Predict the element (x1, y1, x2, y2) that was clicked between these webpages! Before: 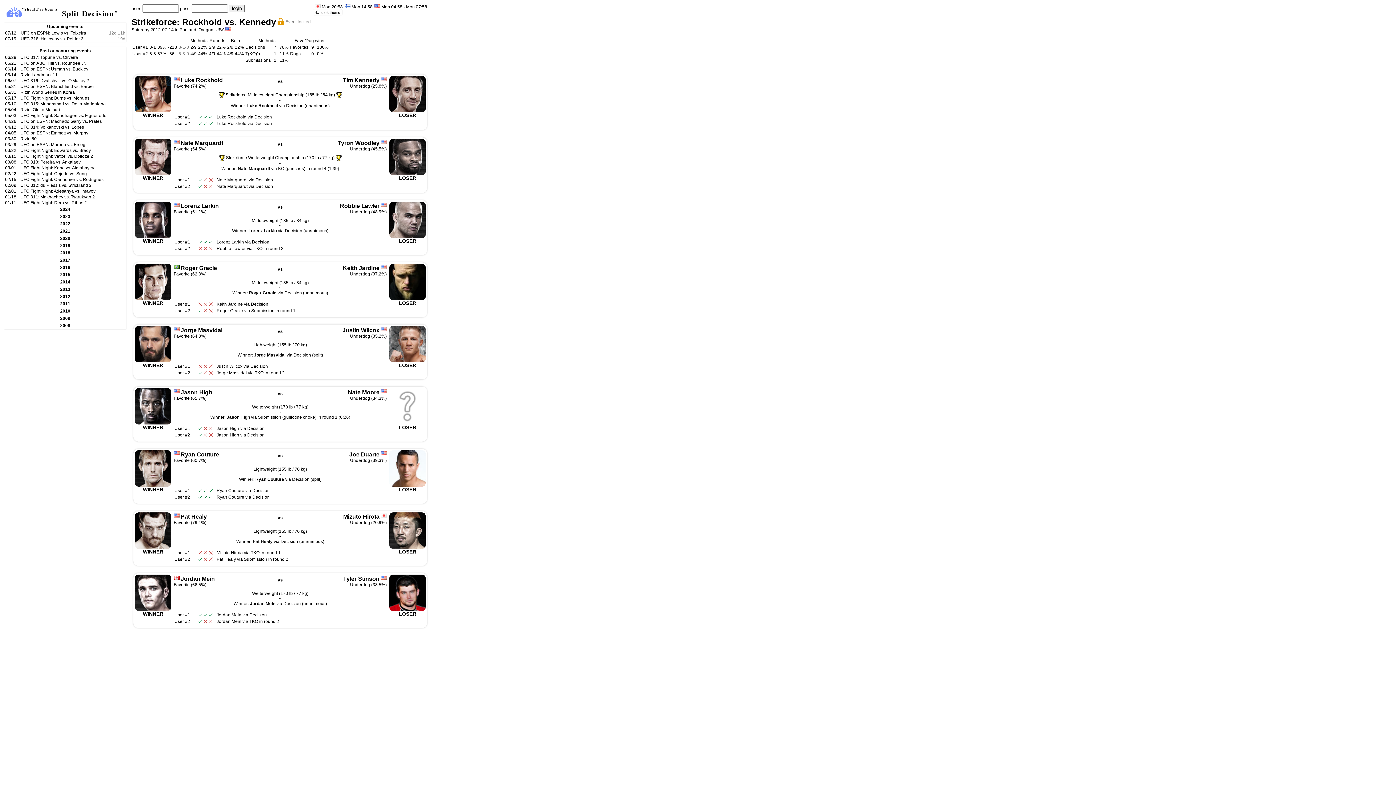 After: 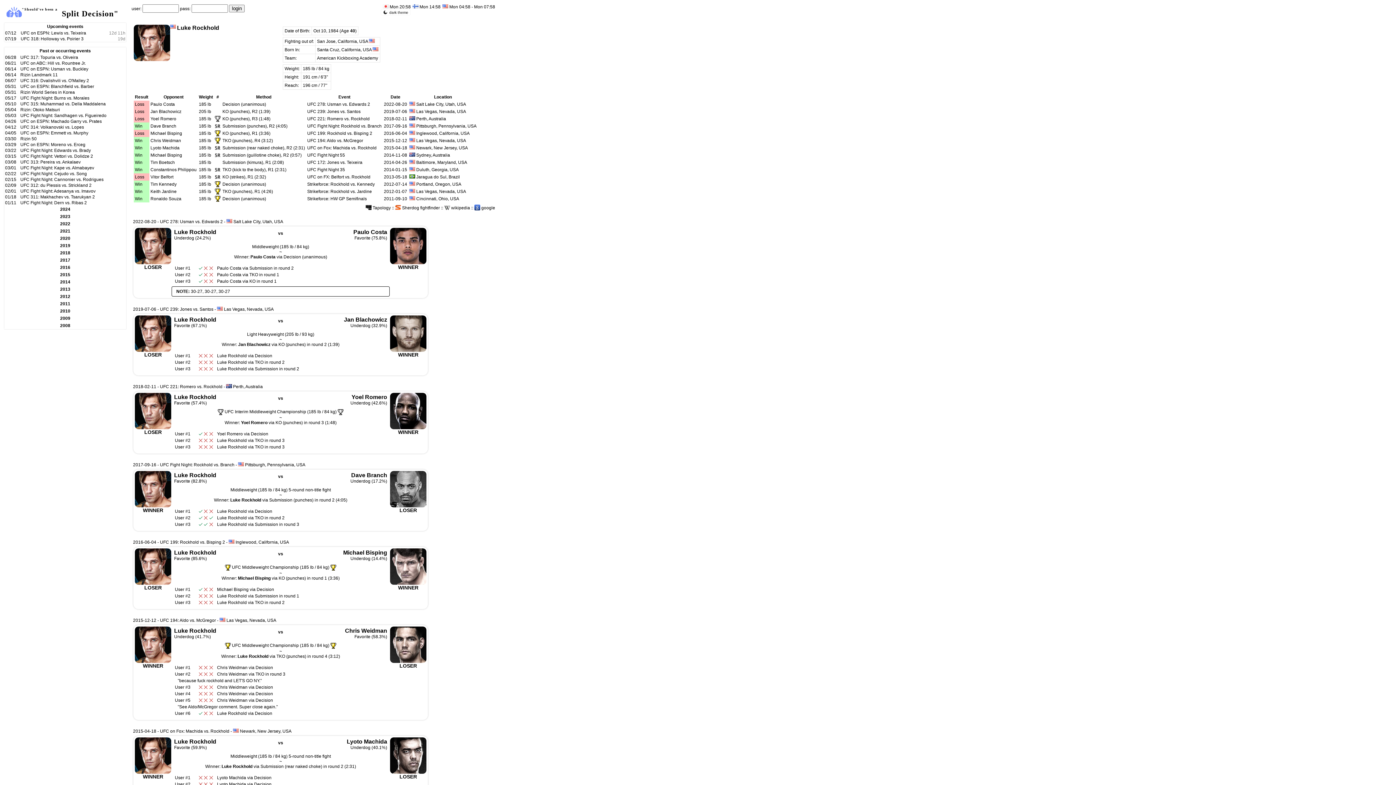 Action: bbox: (216, 121, 246, 126) label: Luke Rockhold